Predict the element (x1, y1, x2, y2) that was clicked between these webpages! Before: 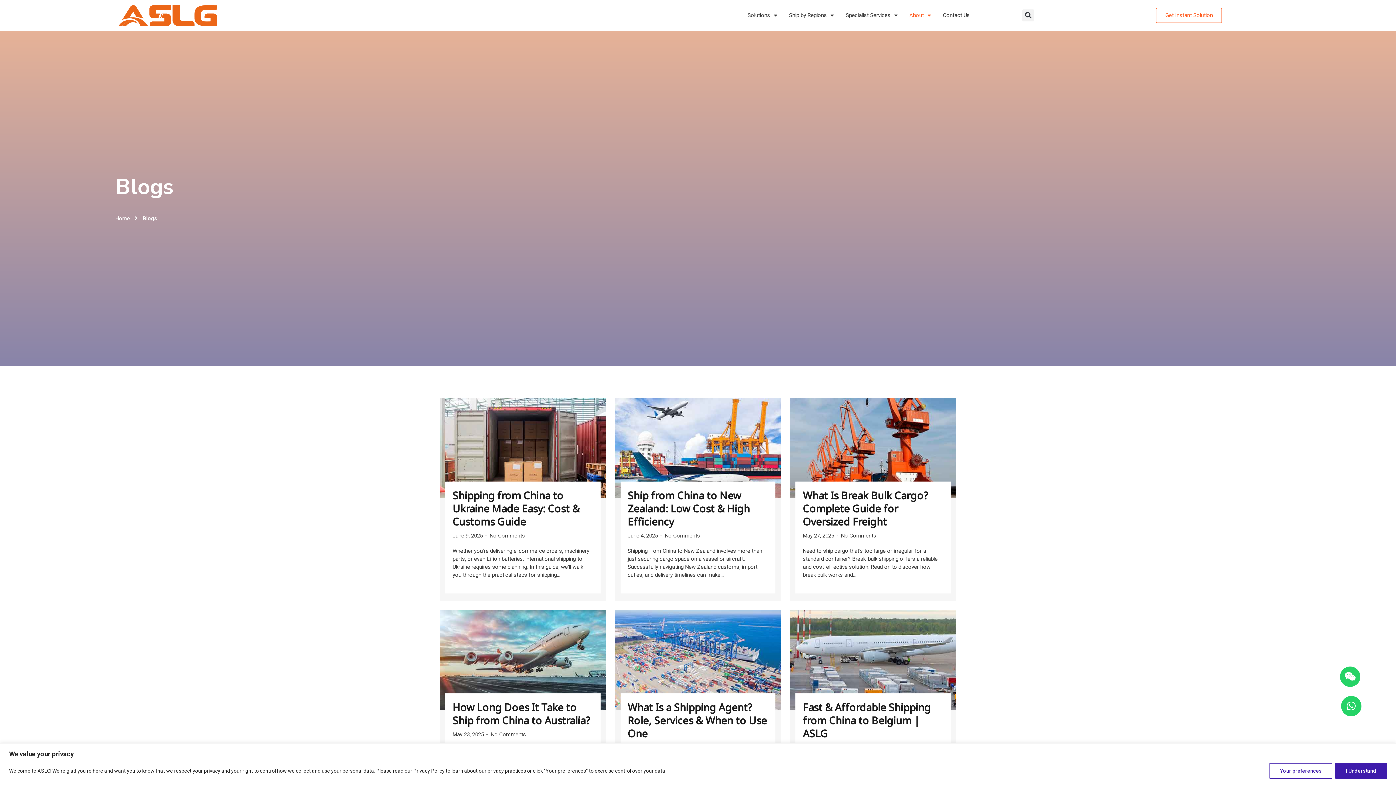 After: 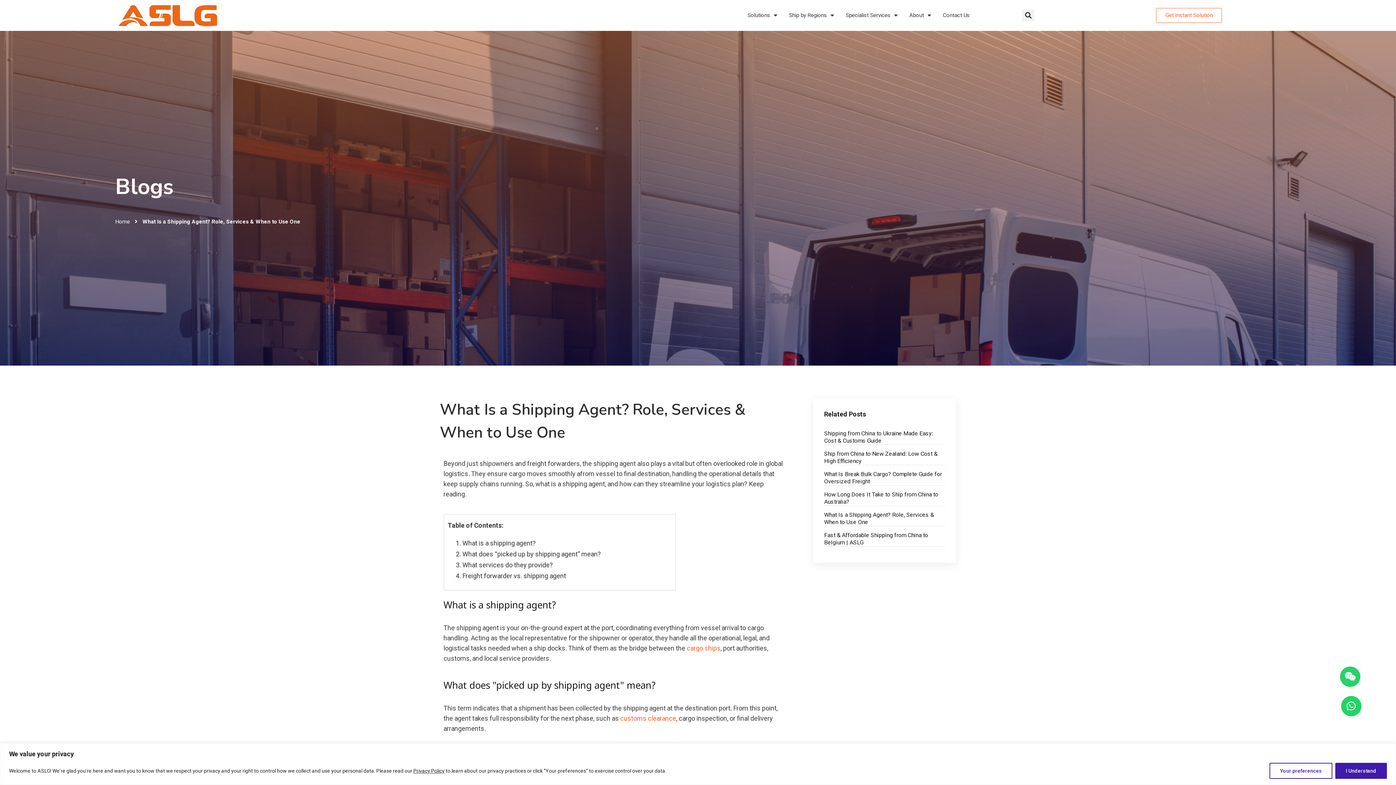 Action: bbox: (627, 700, 767, 740) label: What Is a Shipping Agent? Role, Services & When to Use One